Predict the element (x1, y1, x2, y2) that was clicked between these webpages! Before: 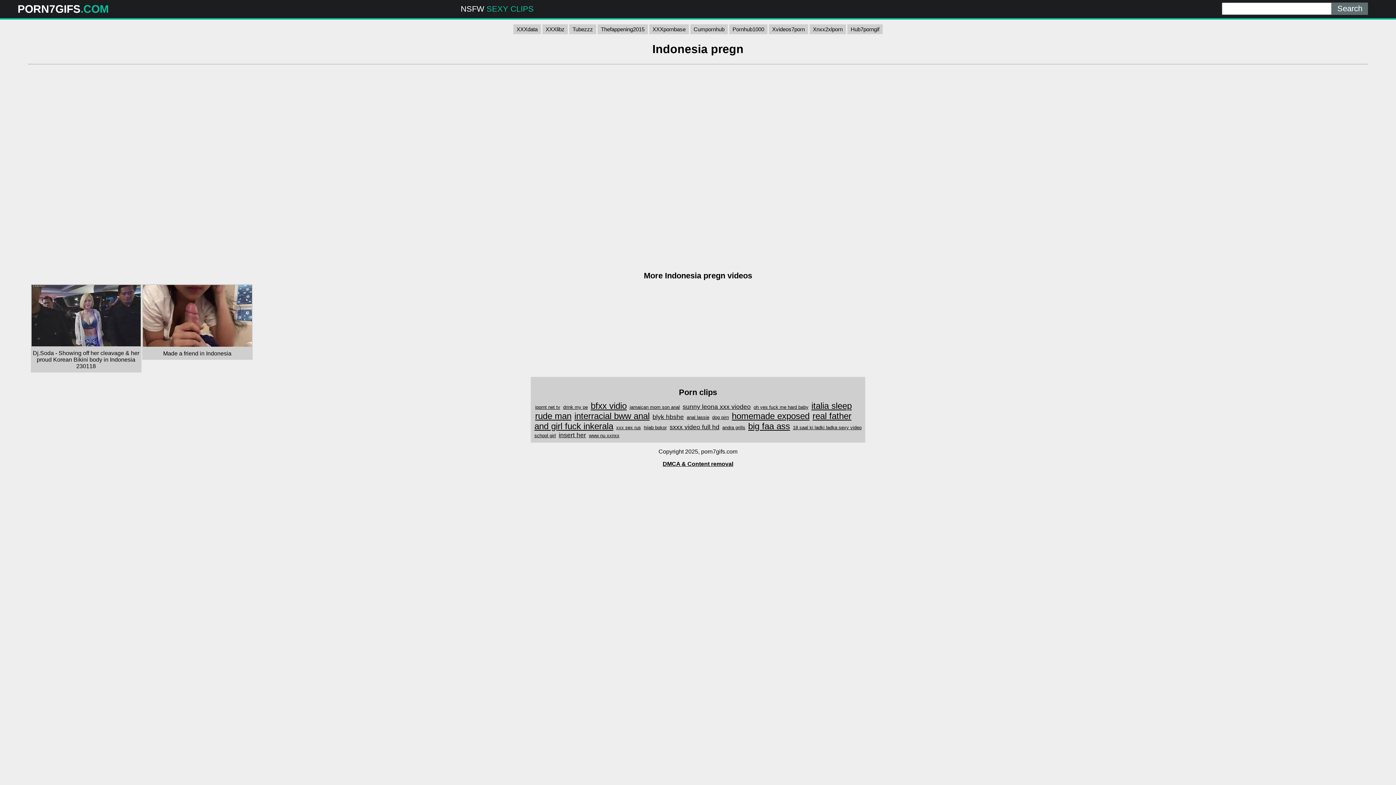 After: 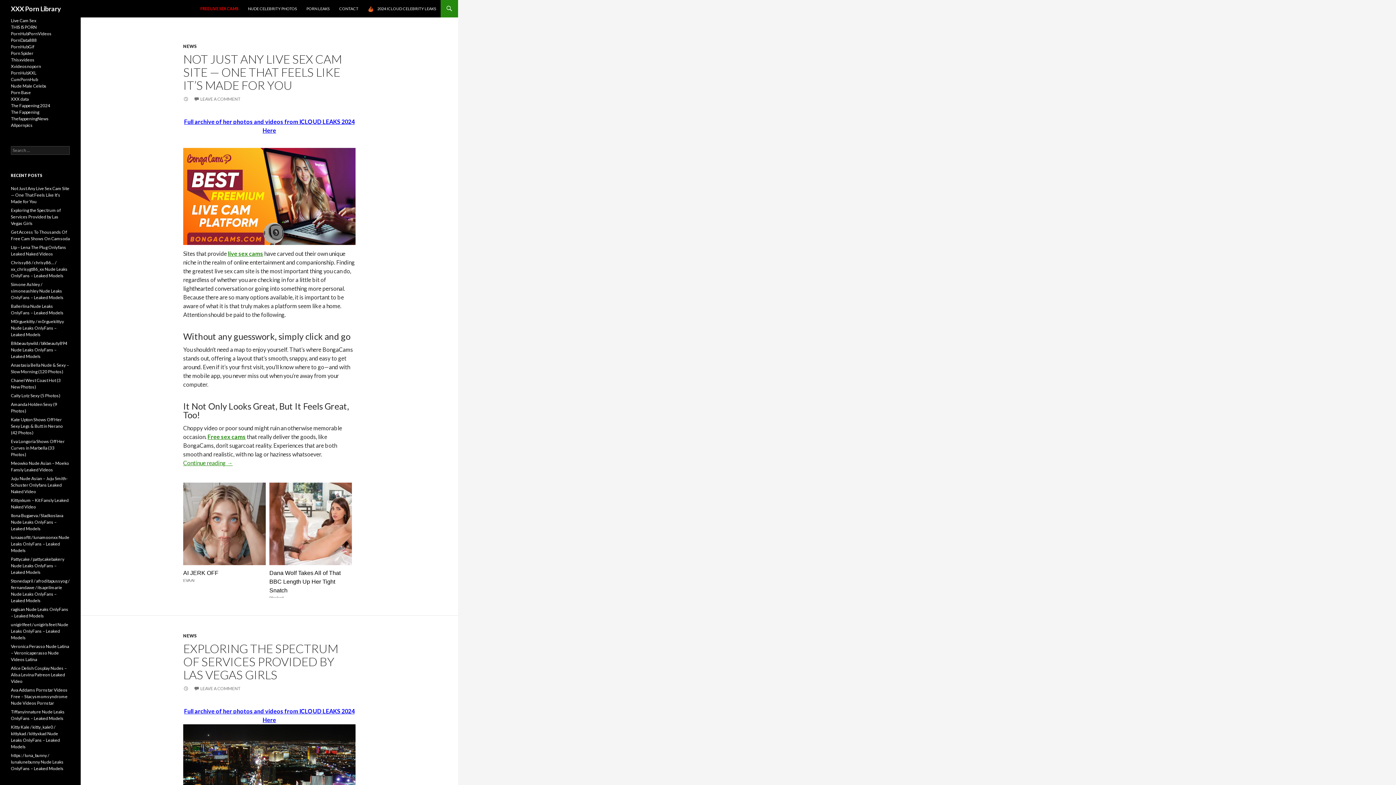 Action: bbox: (542, 24, 568, 34) label: XXXlibz